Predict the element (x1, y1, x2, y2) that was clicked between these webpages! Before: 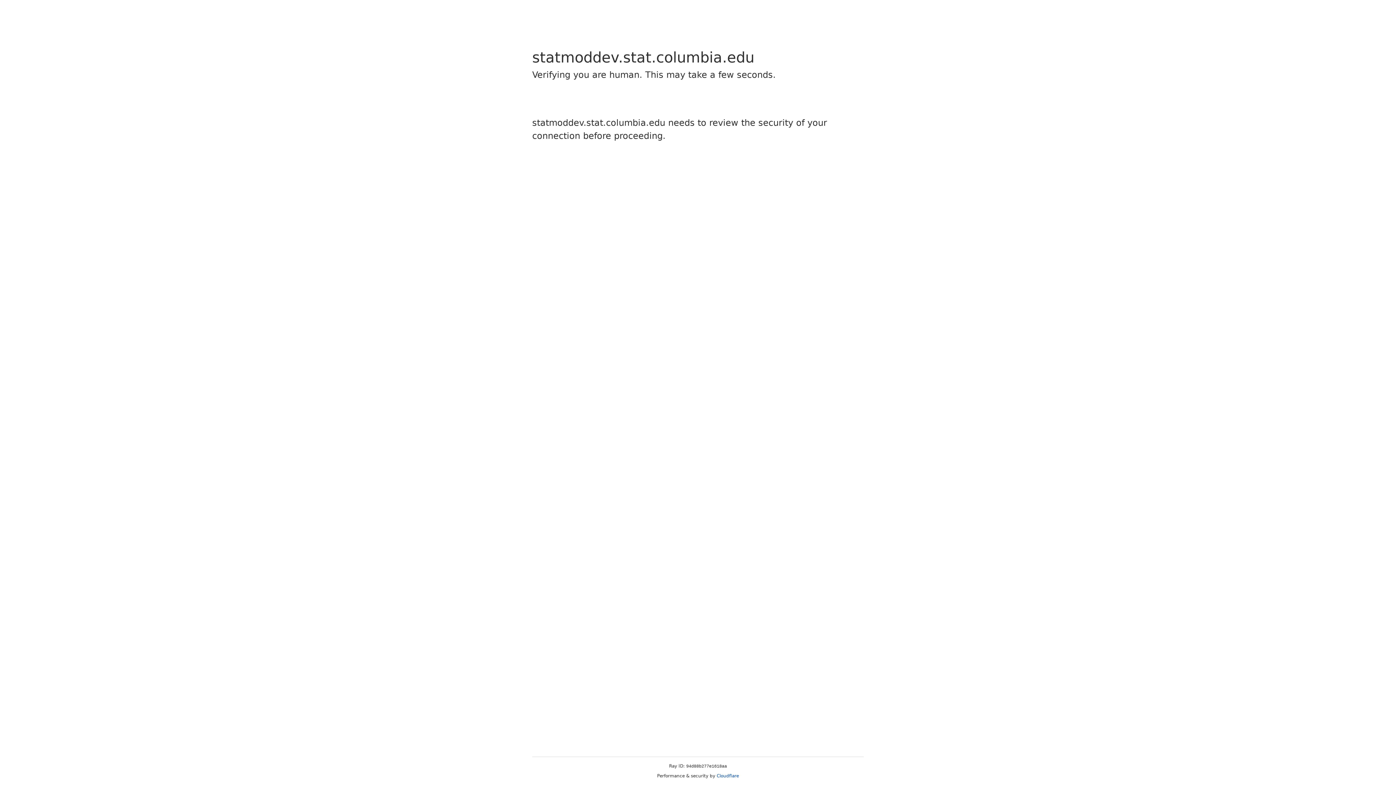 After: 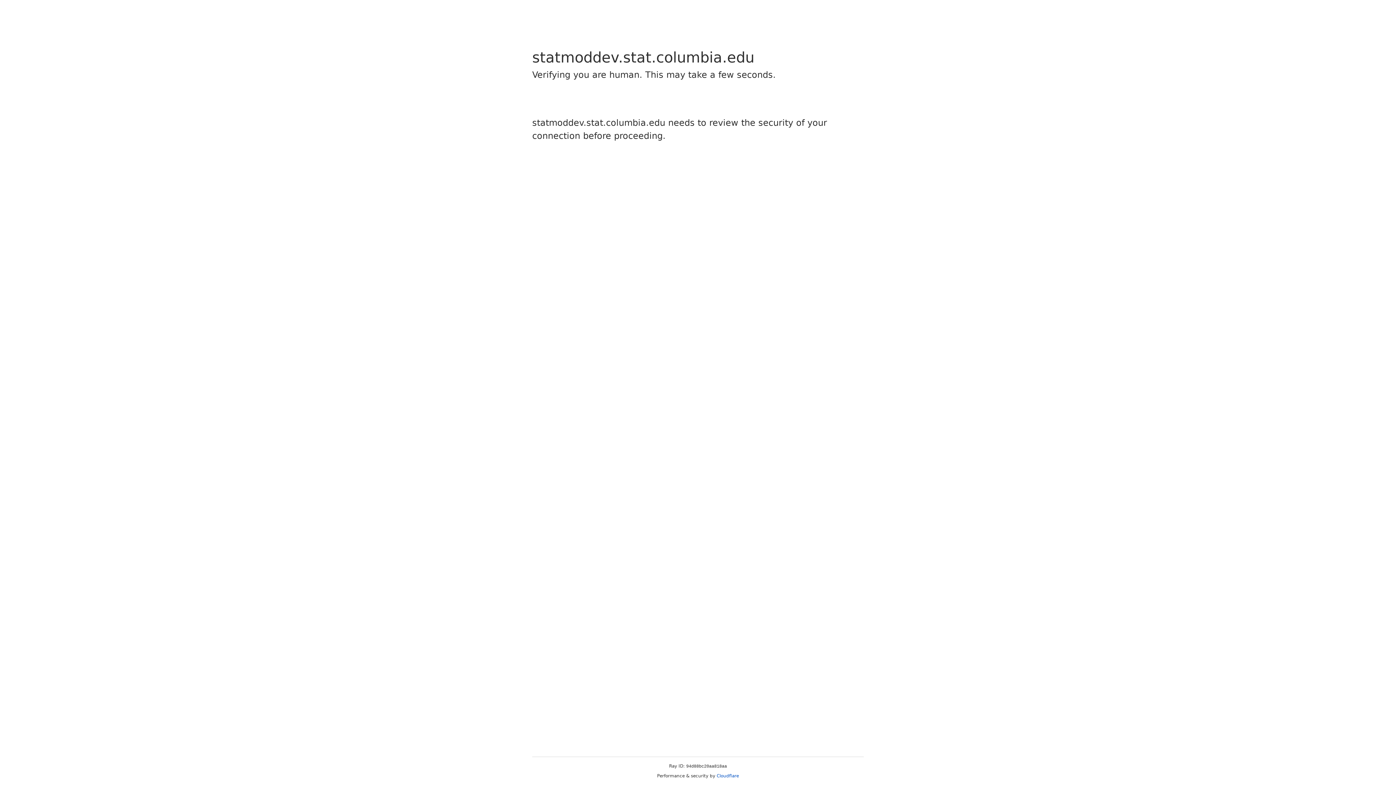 Action: label: Cloudflare bbox: (716, 773, 739, 778)